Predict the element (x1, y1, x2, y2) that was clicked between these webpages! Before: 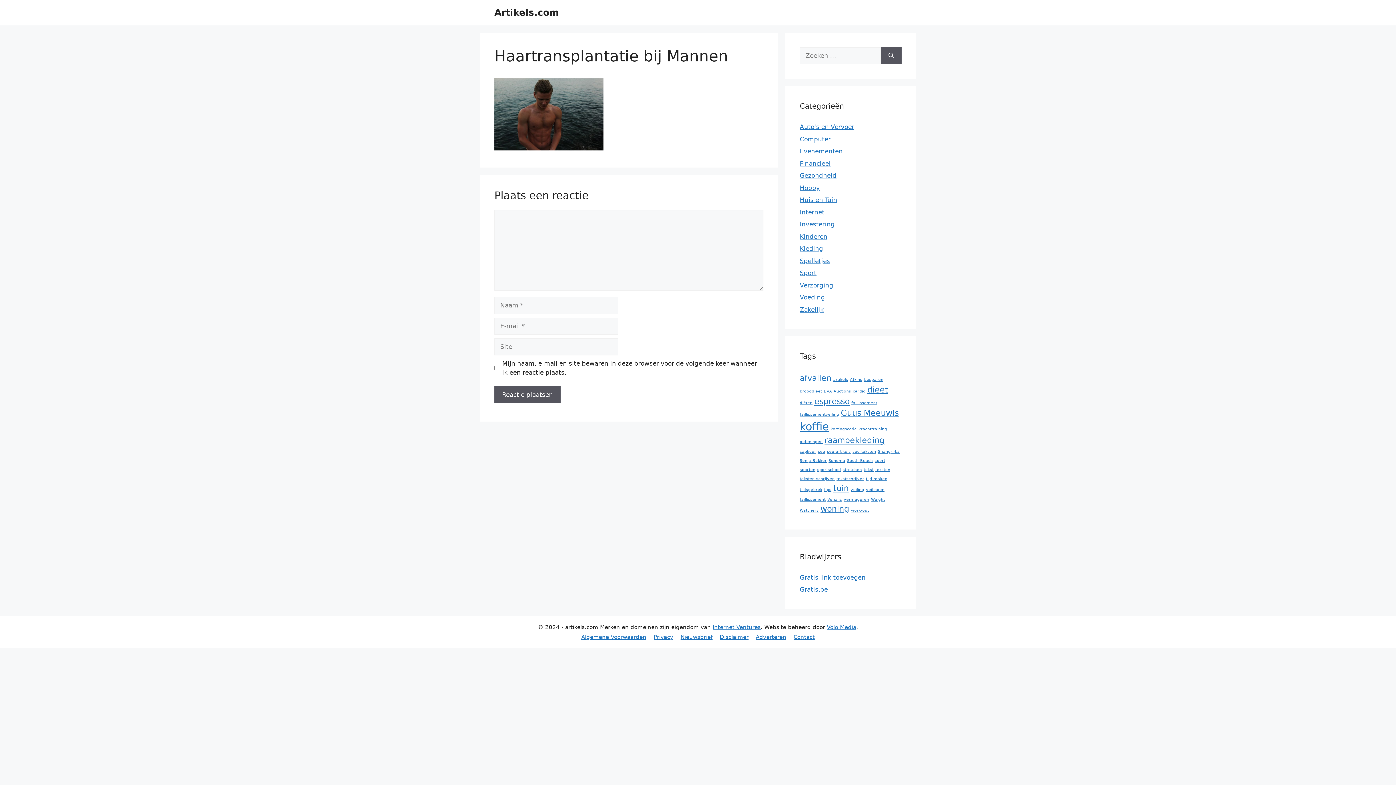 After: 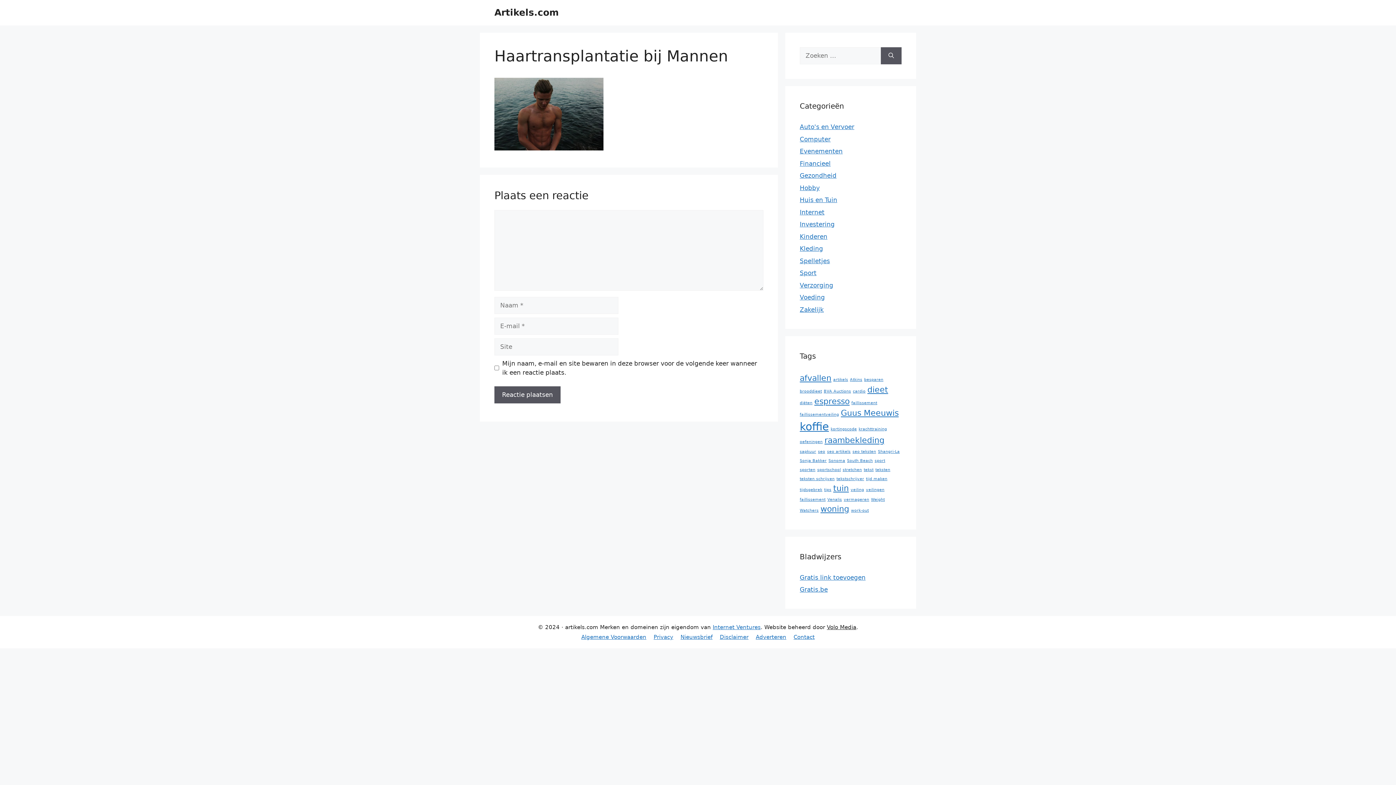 Action: bbox: (827, 624, 856, 630) label: Volo Media